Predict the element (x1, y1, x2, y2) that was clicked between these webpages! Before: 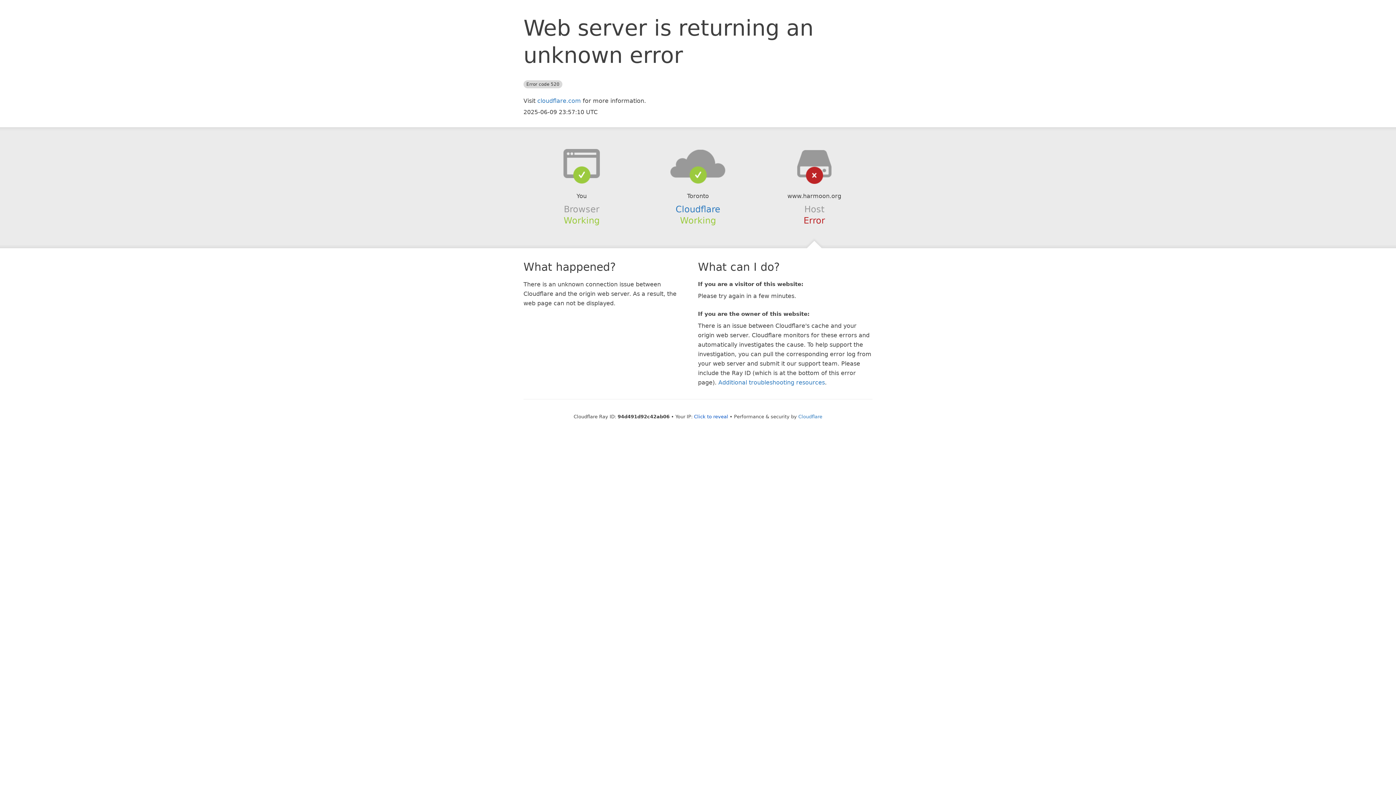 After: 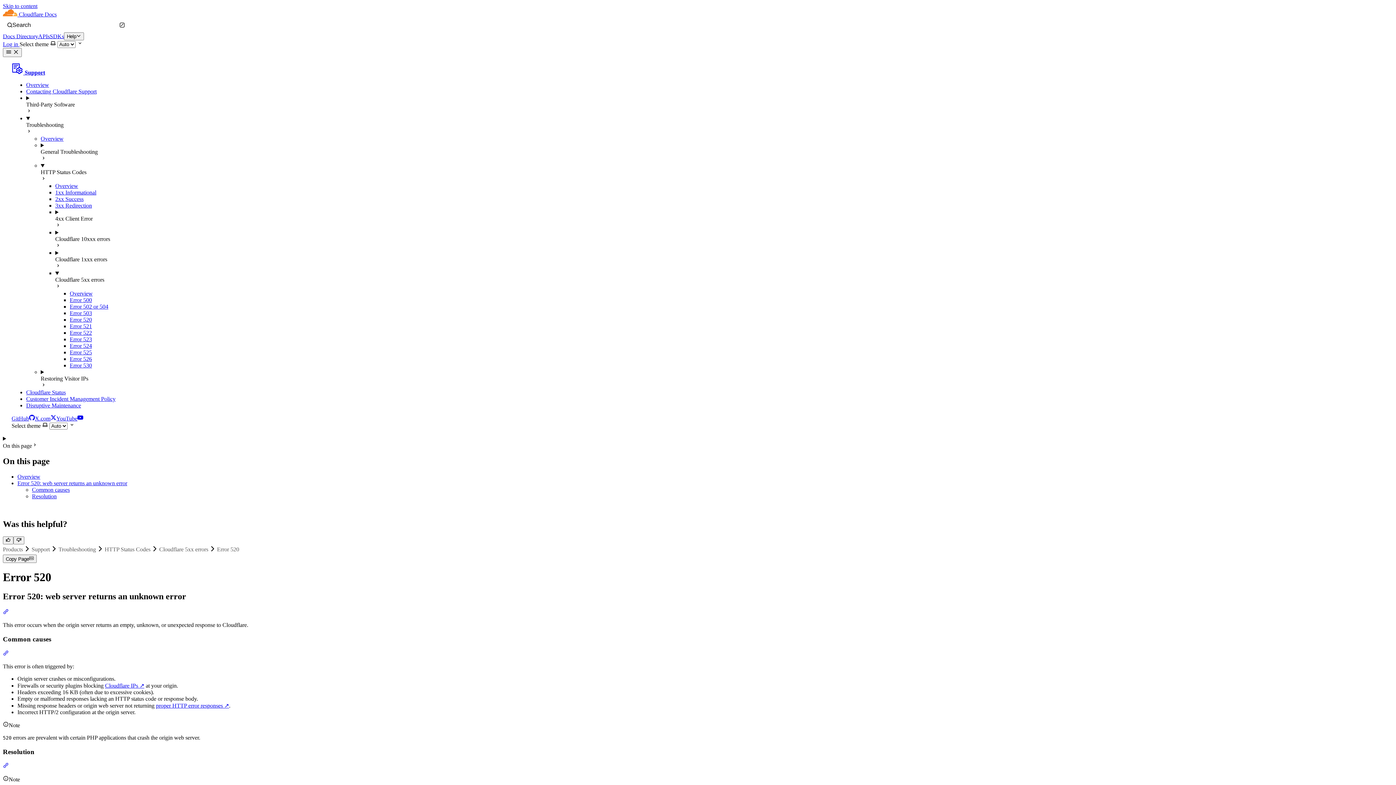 Action: bbox: (718, 379, 825, 386) label: Additional troubleshooting resources